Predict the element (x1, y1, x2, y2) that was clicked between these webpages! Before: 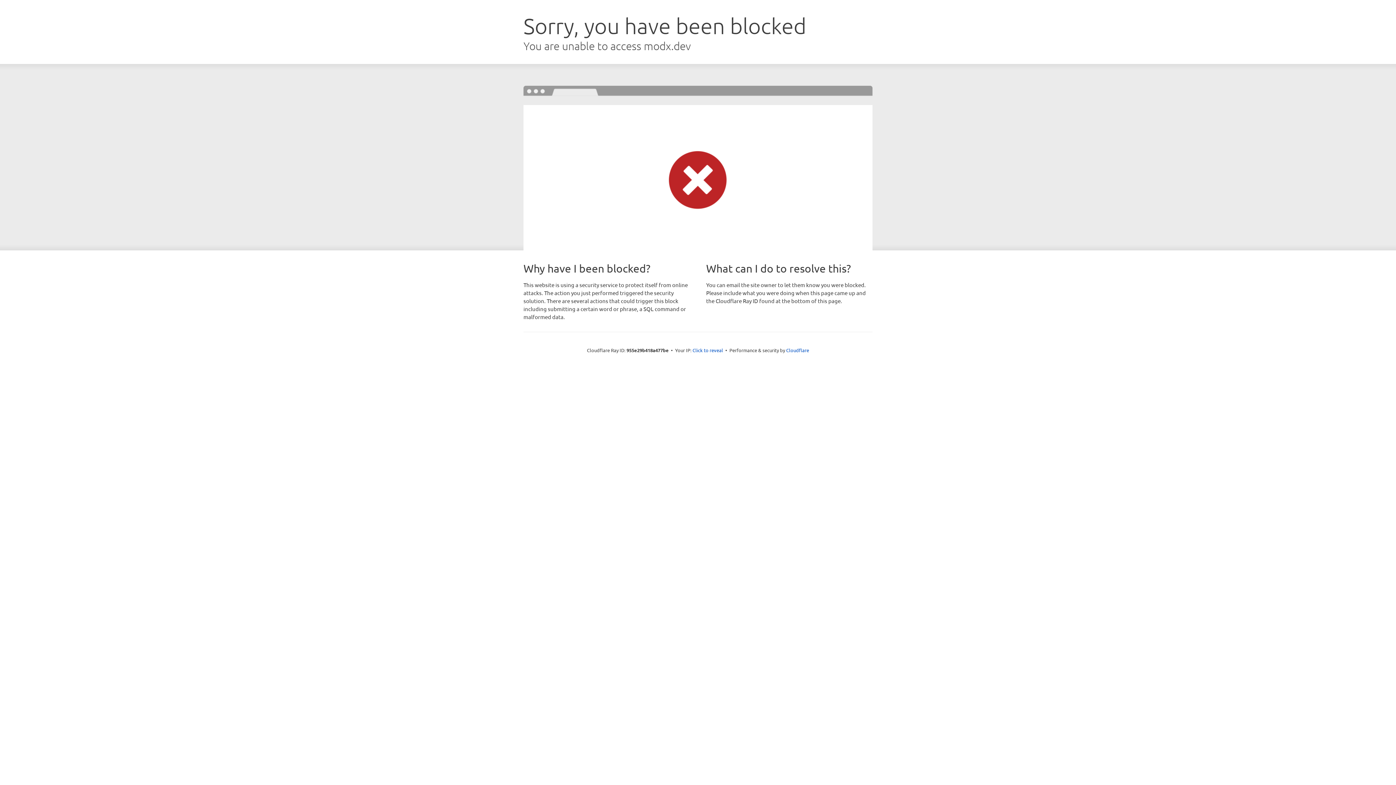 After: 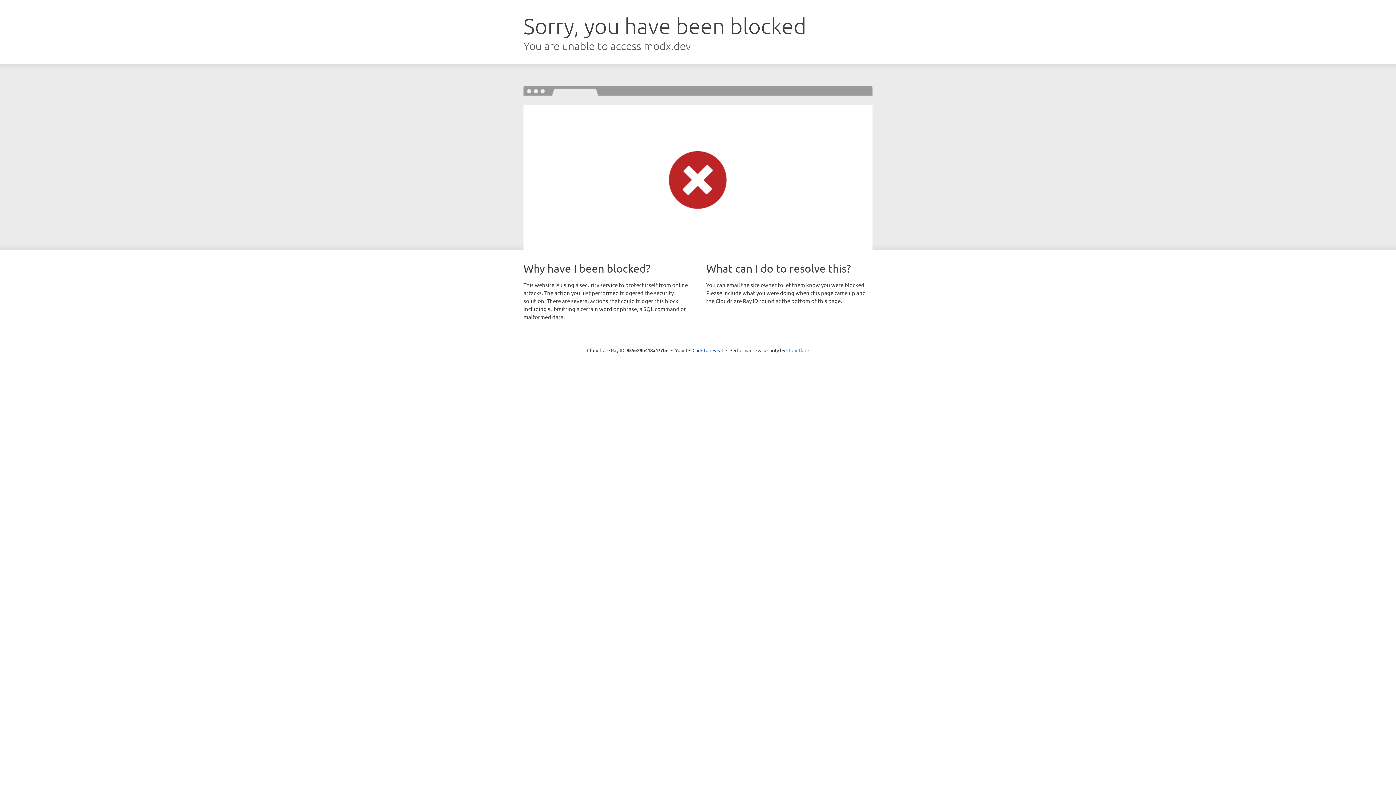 Action: bbox: (786, 347, 809, 353) label: Cloudflare